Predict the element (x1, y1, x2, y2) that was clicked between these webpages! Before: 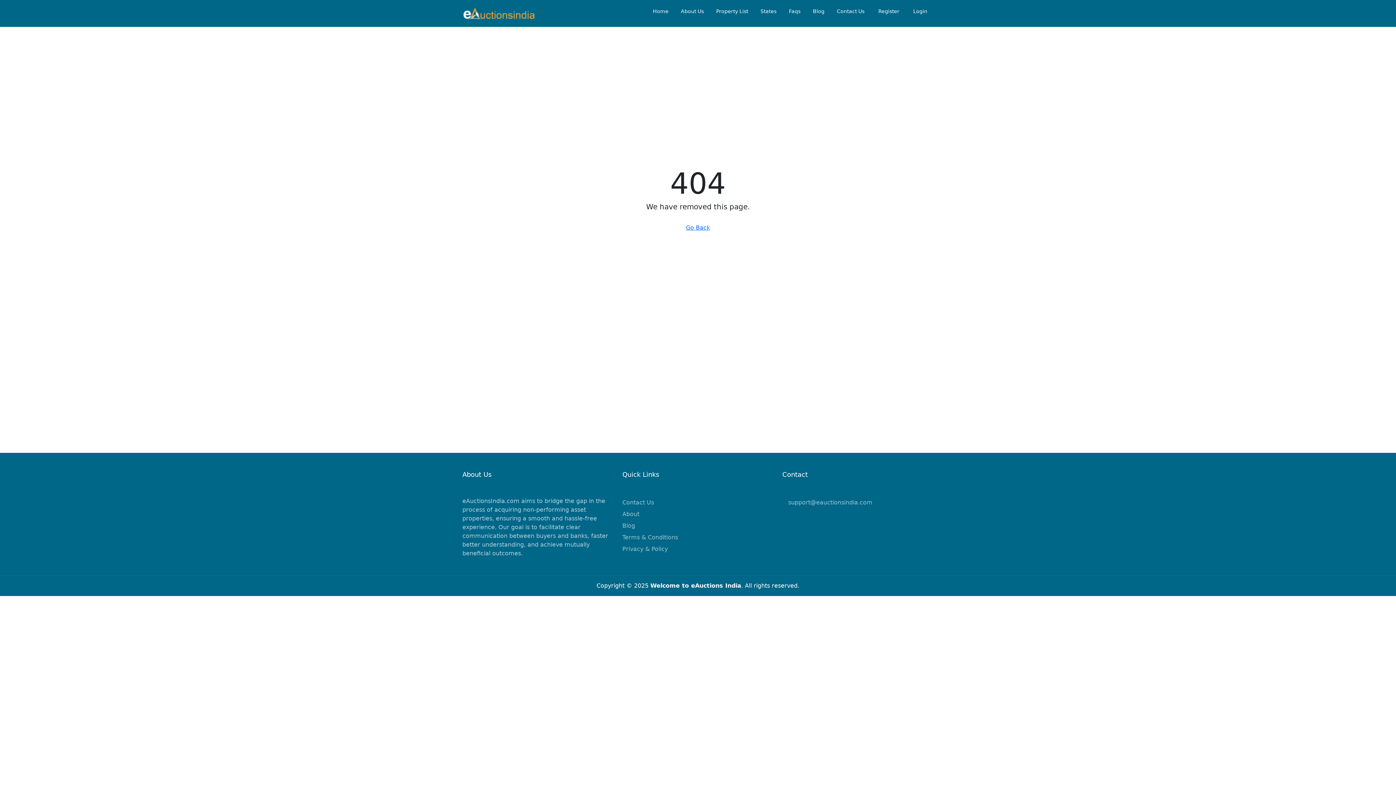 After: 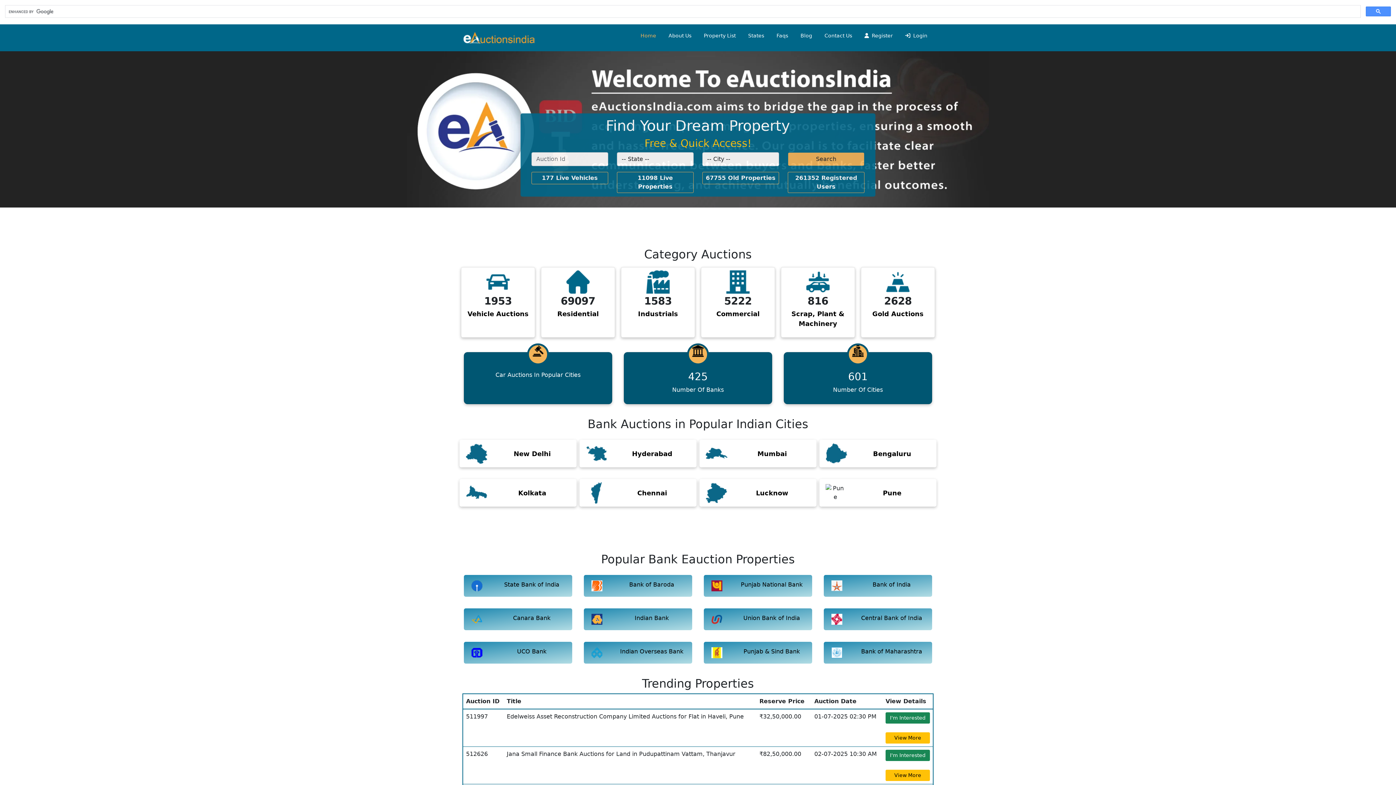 Action: label: Go Back bbox: (681, 221, 714, 234)